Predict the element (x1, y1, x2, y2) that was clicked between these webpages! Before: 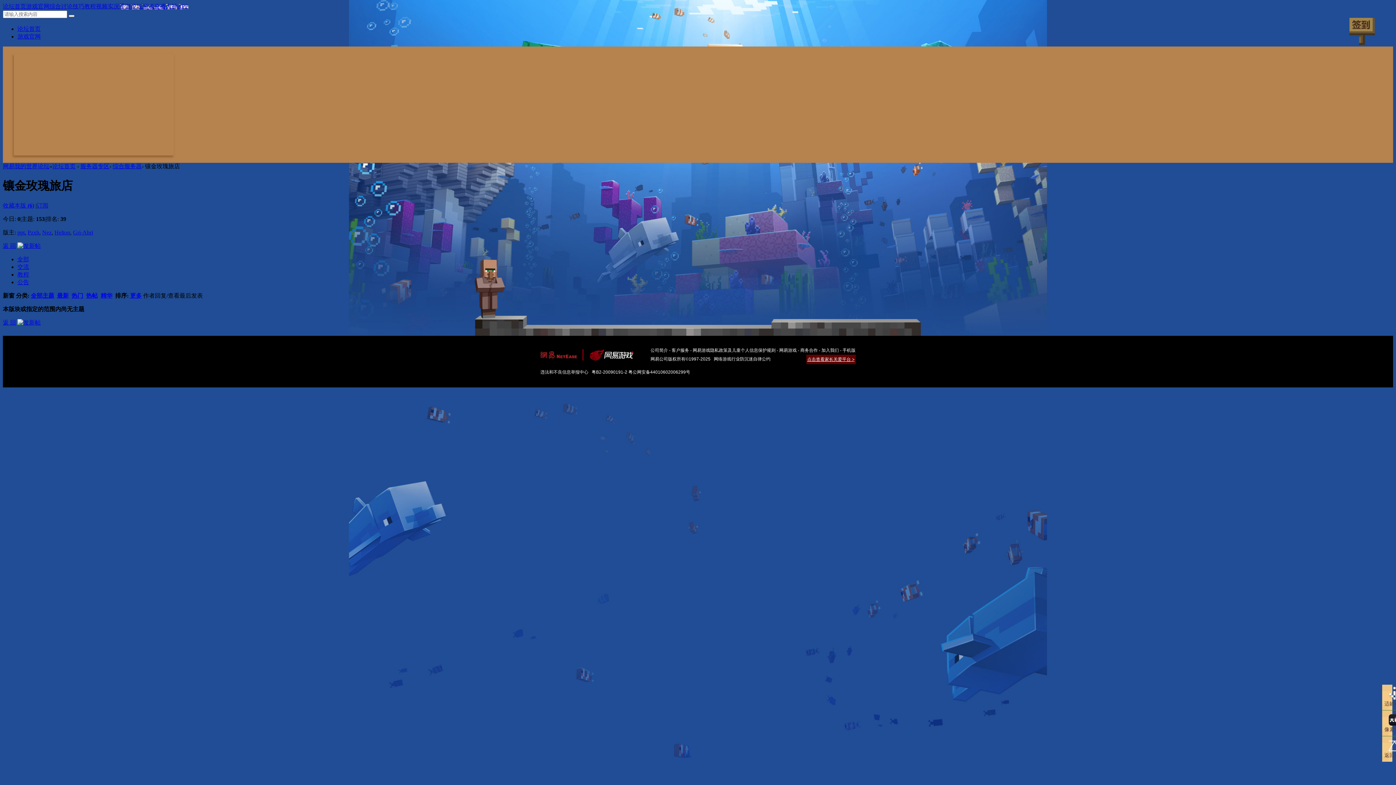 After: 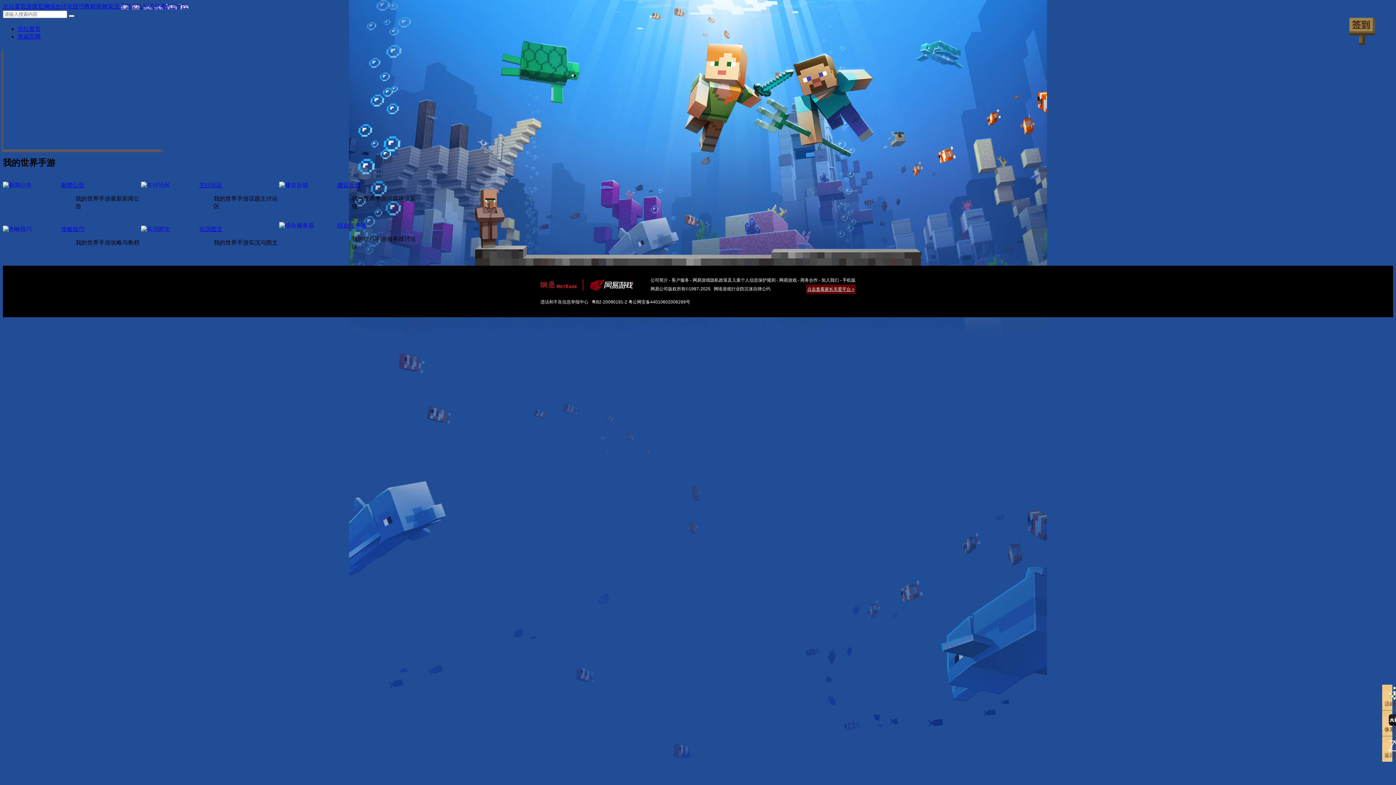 Action: label: 手游论坛 bbox: (119, 3, 142, 9)